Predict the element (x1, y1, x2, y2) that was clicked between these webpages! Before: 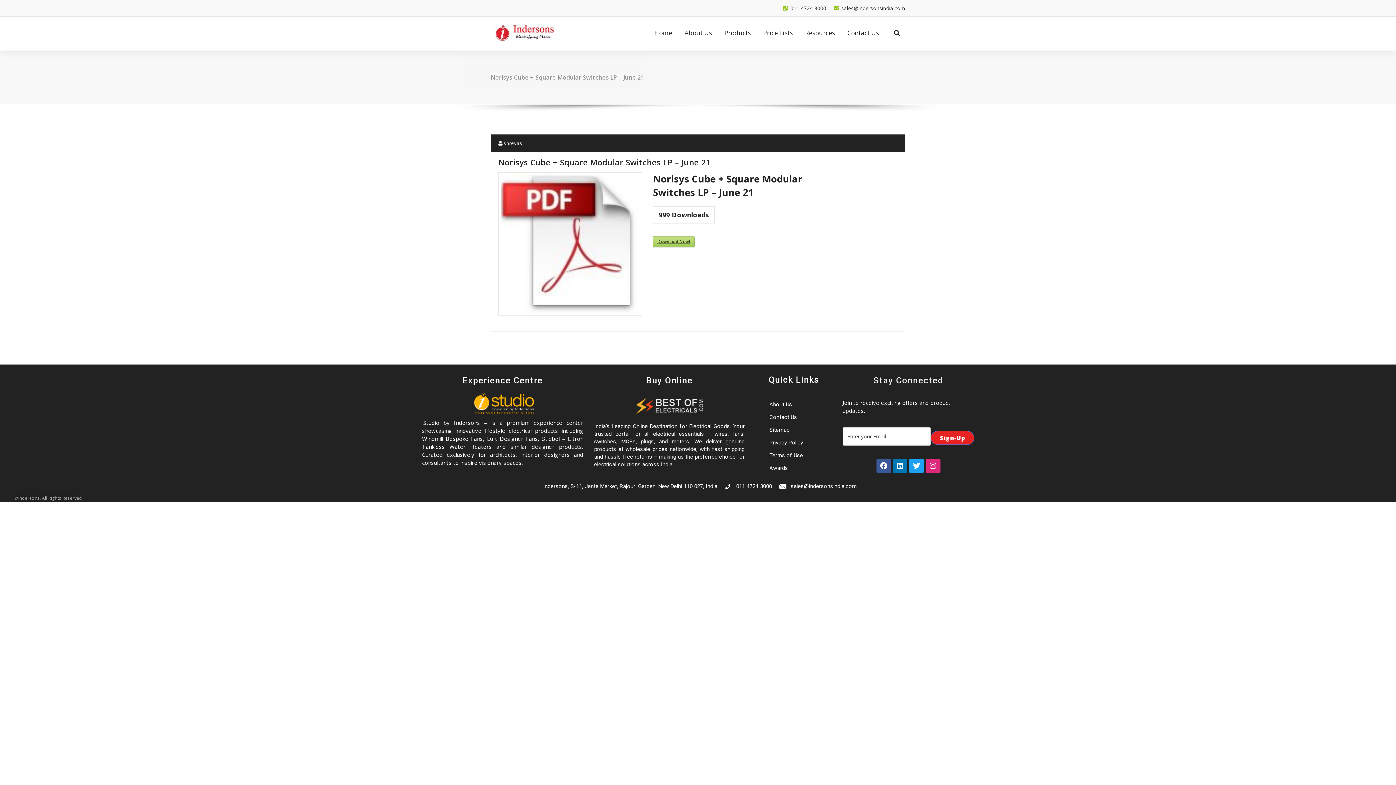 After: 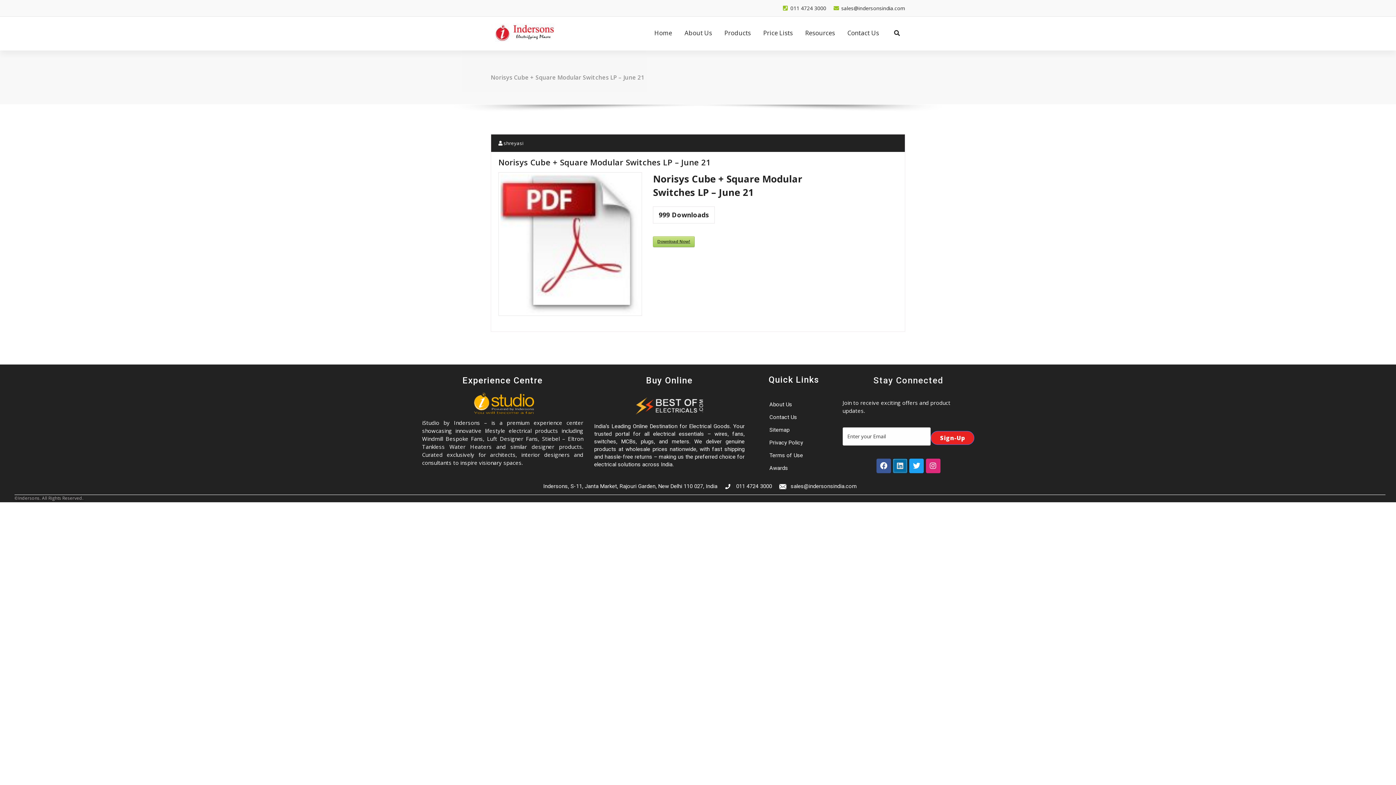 Action: label: Linkedin bbox: (893, 458, 907, 473)